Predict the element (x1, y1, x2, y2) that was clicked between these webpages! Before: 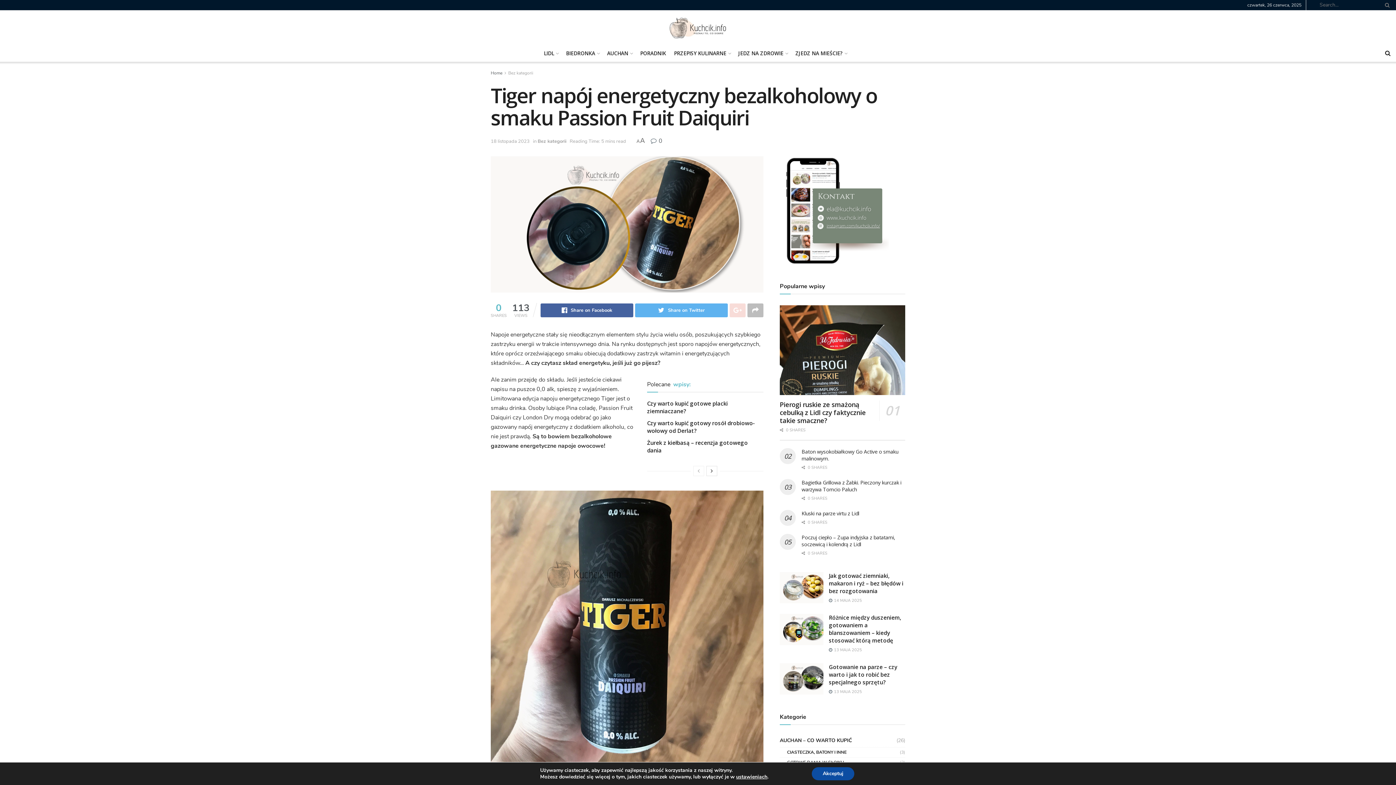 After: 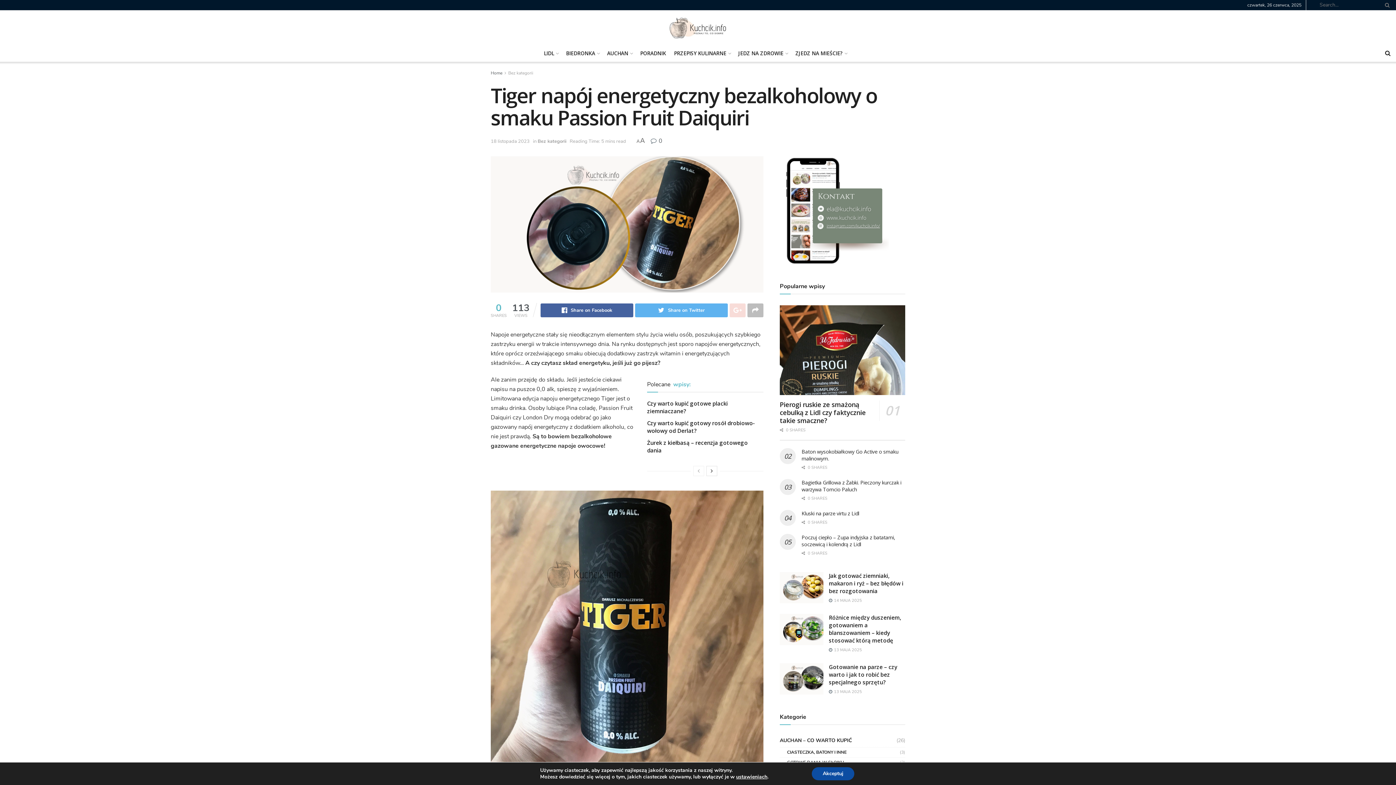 Action: bbox: (729, 303, 745, 317)